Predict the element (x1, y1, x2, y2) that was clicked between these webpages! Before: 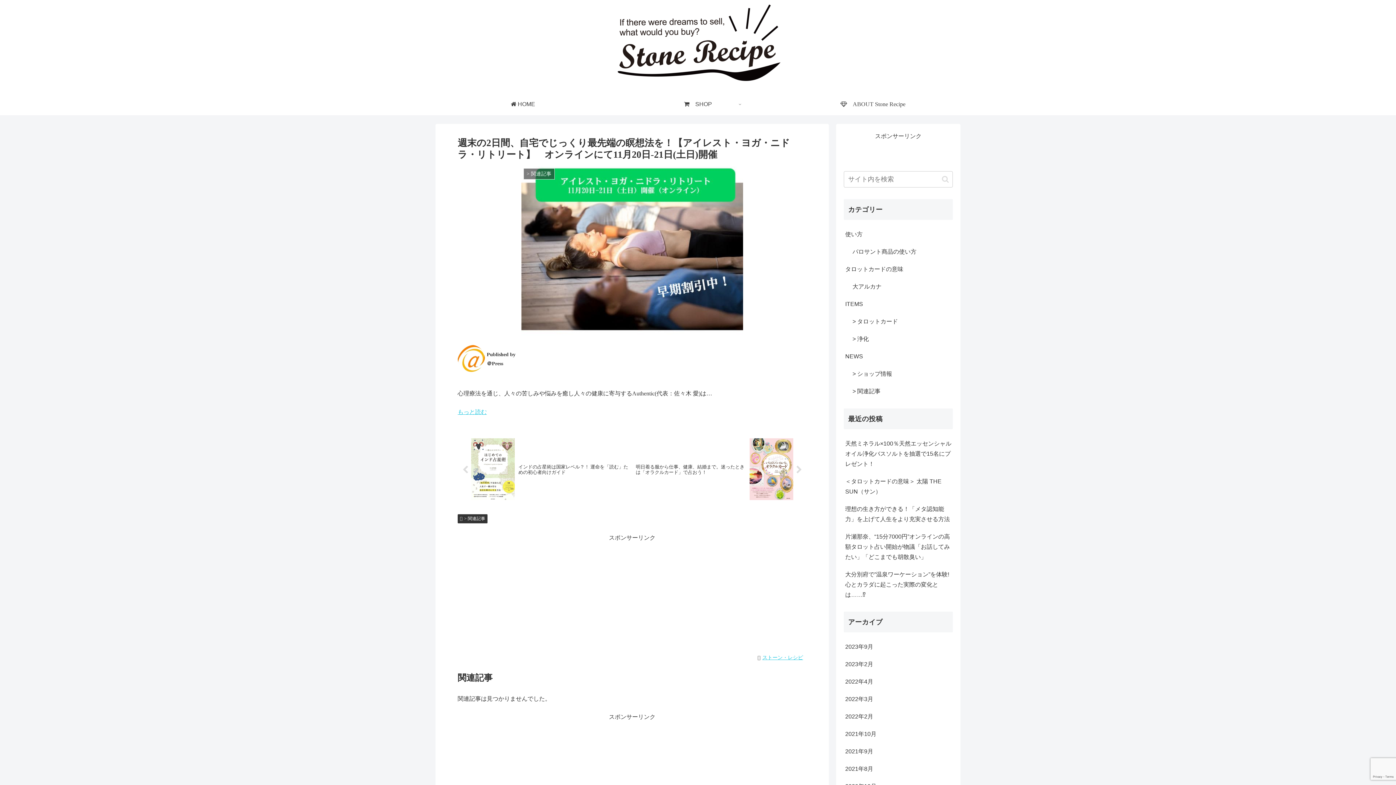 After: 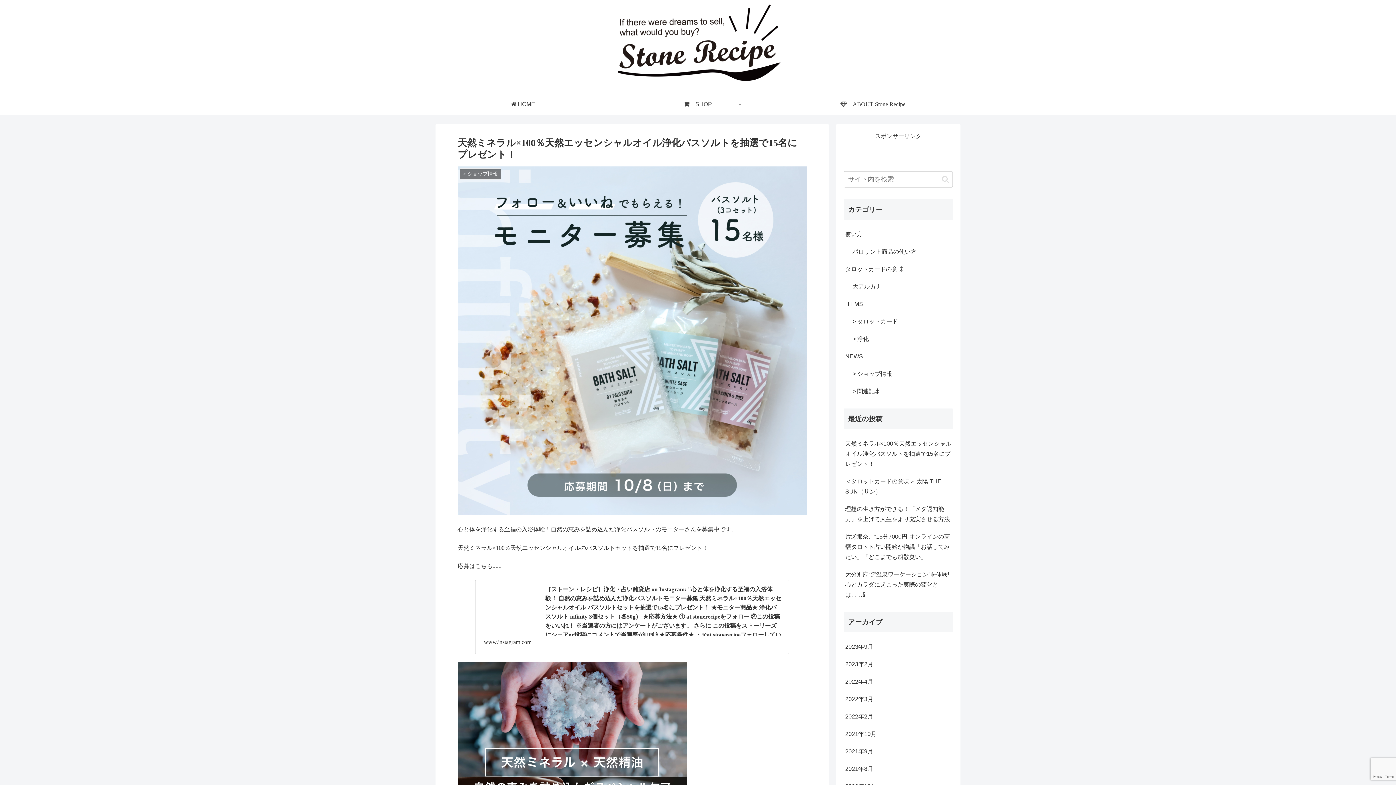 Action: label: 天然ミネラル×100％天然エッセンシャルオイル浄化バスソルトを抽選で15名にプレゼント！ bbox: (844, 435, 953, 472)